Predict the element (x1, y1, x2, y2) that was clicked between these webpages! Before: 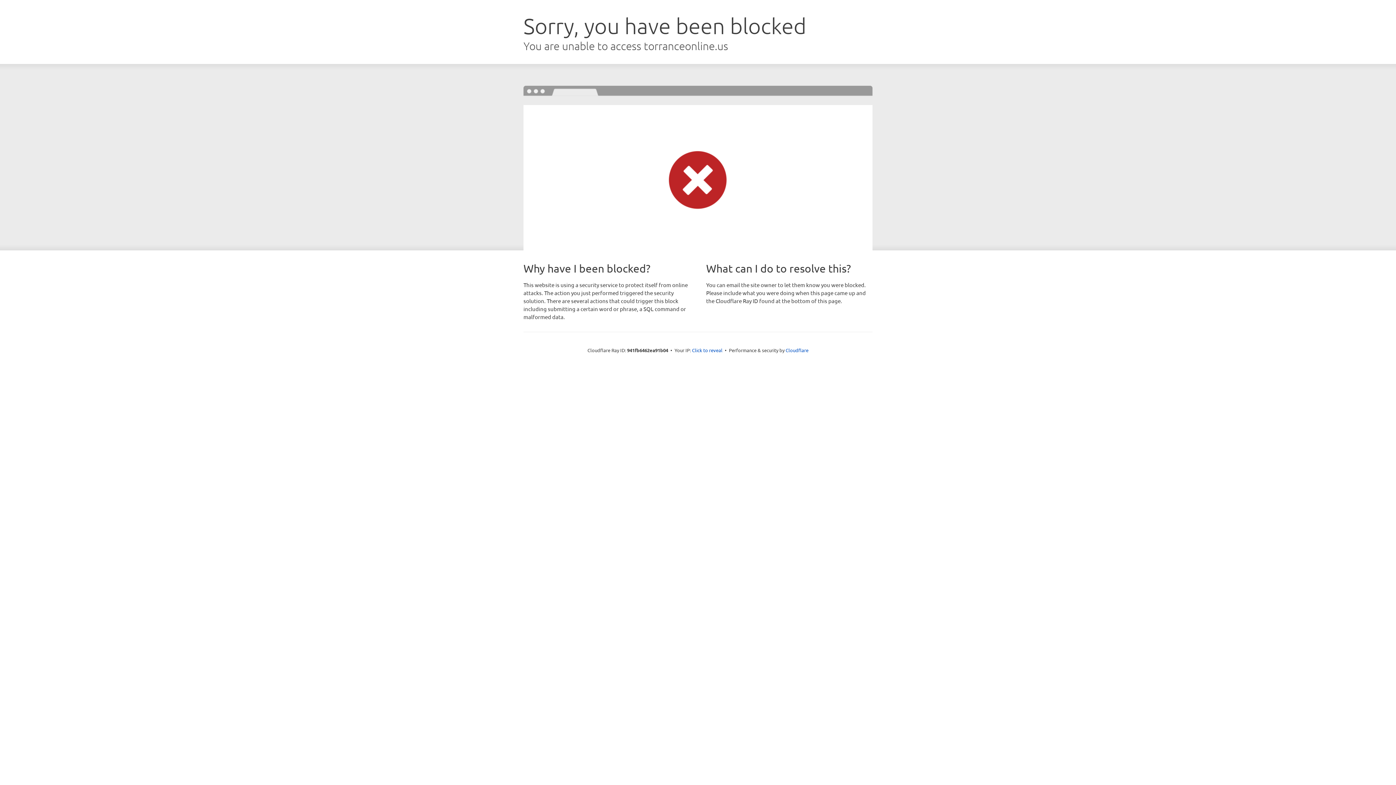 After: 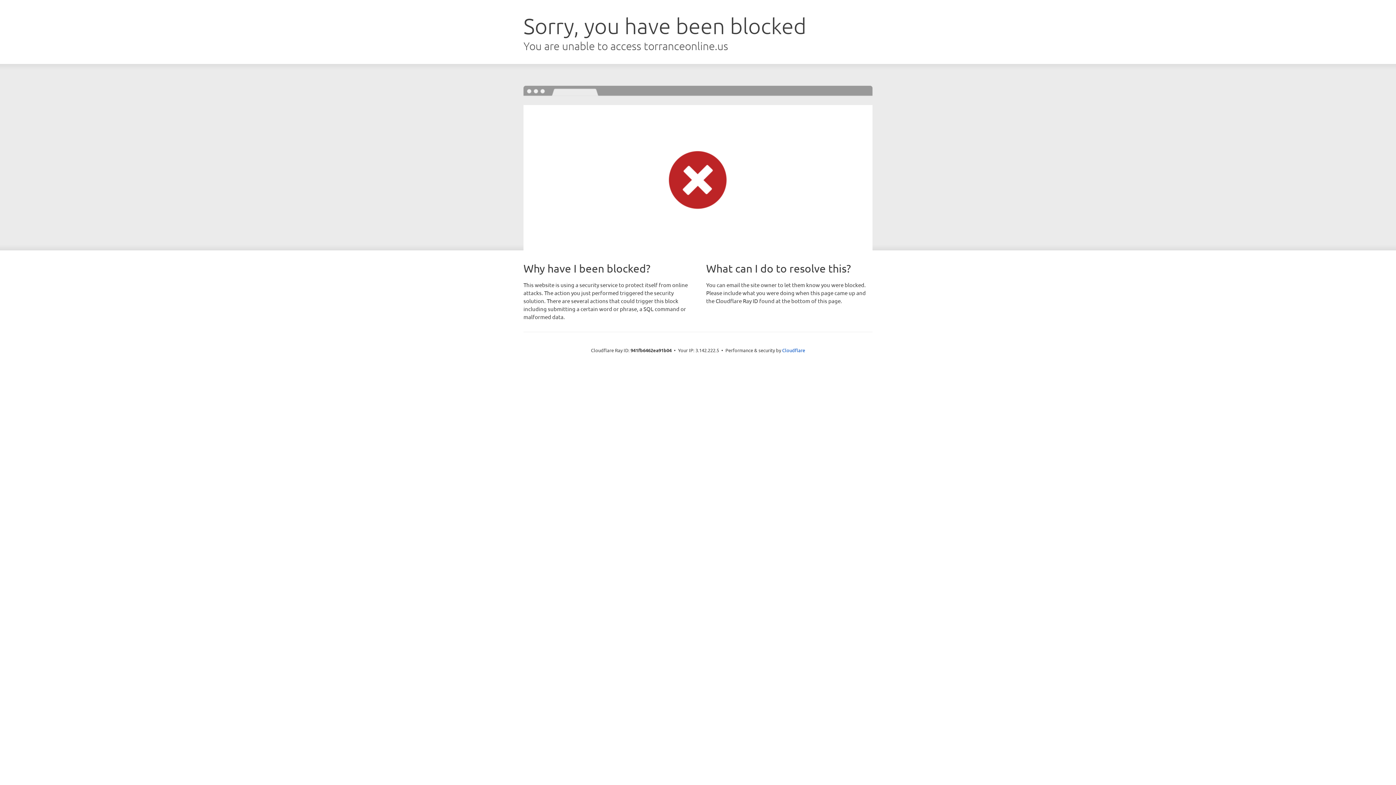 Action: bbox: (692, 346, 722, 353) label: Click to reveal